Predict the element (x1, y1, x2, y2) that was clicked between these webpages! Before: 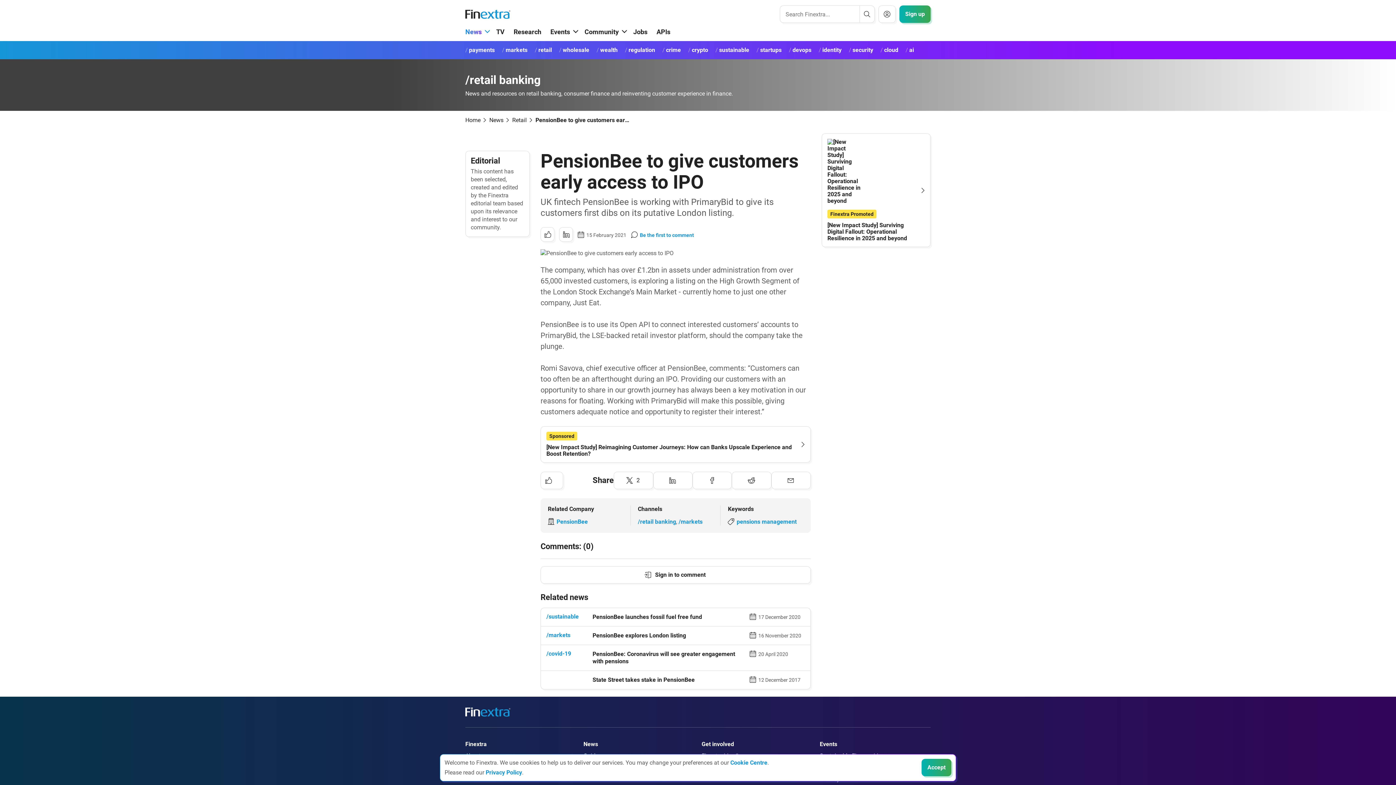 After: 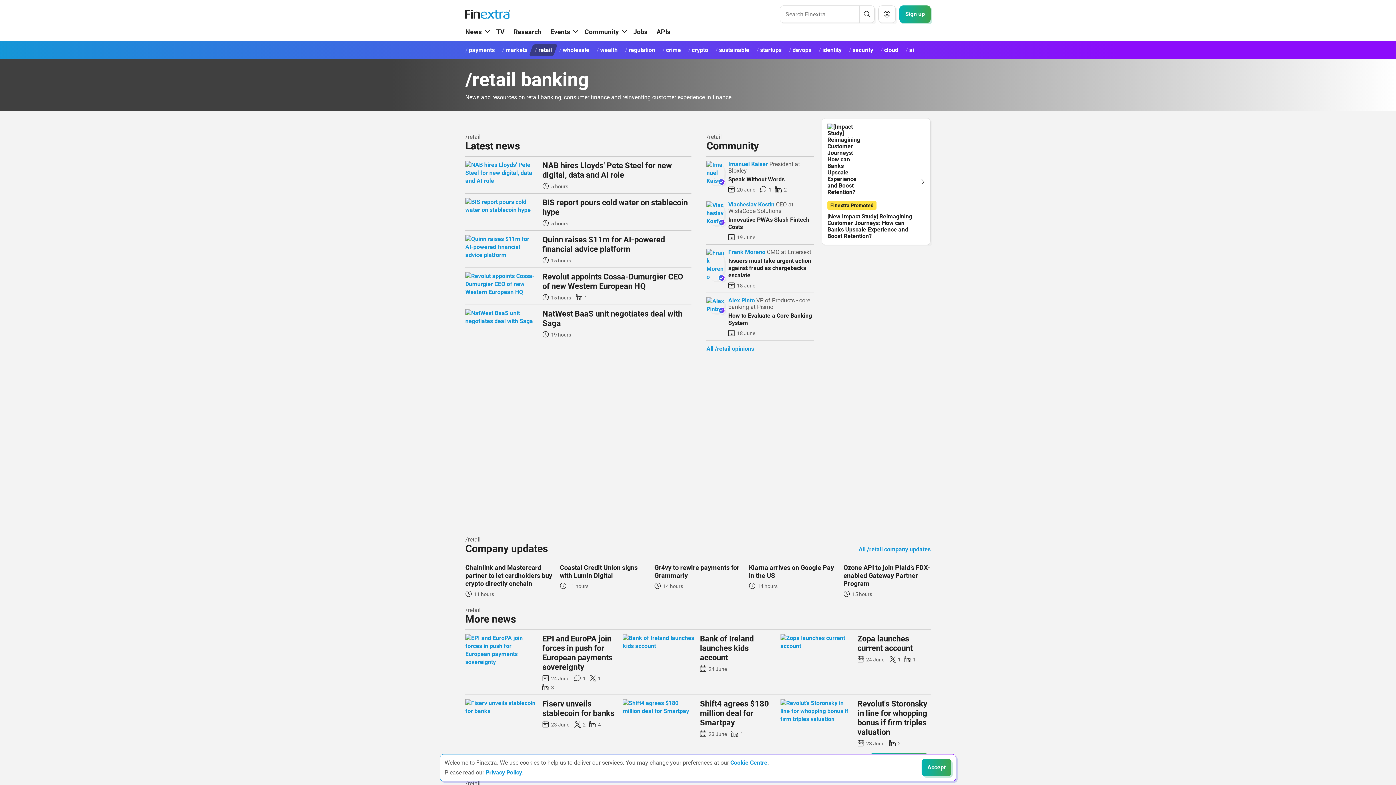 Action: label: Link to channel: /Retail banking bbox: (638, 518, 677, 525)